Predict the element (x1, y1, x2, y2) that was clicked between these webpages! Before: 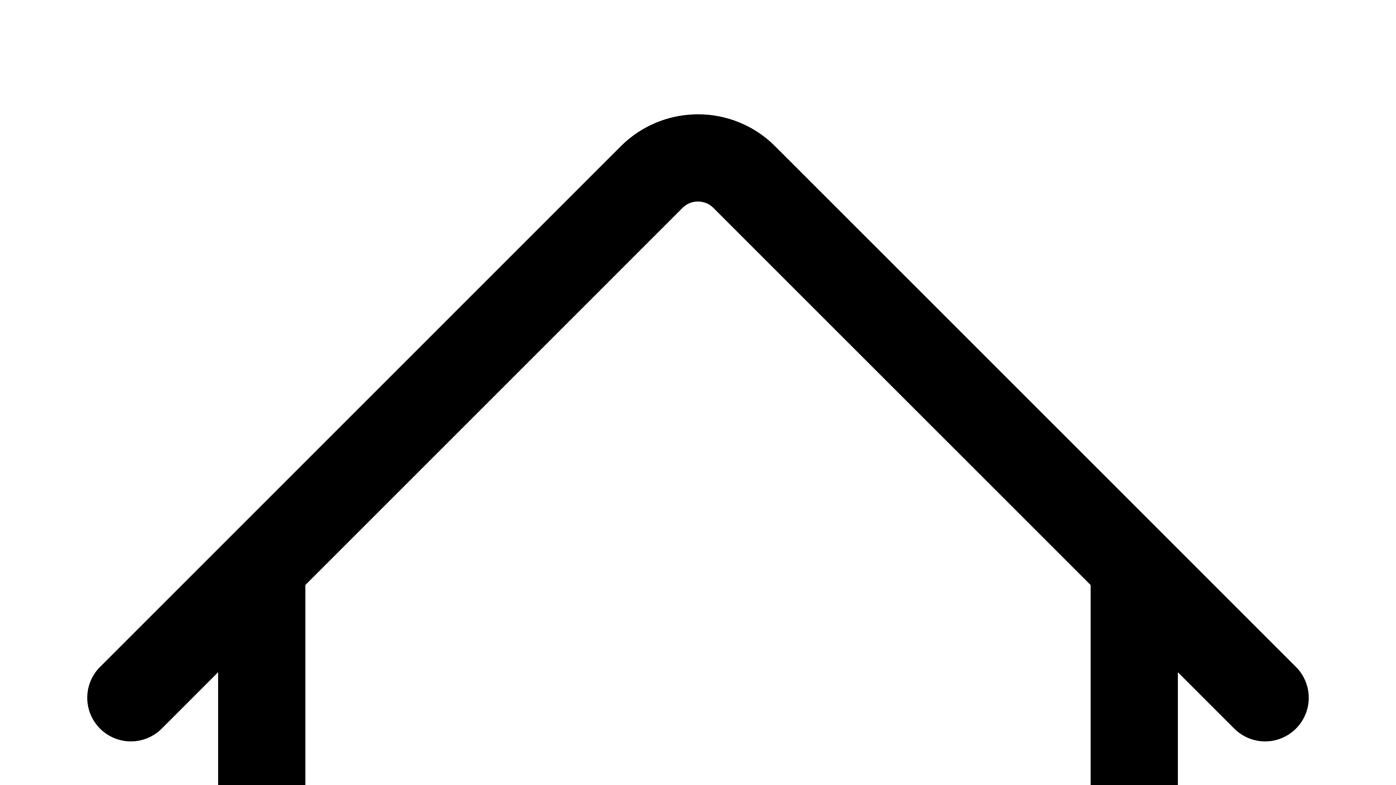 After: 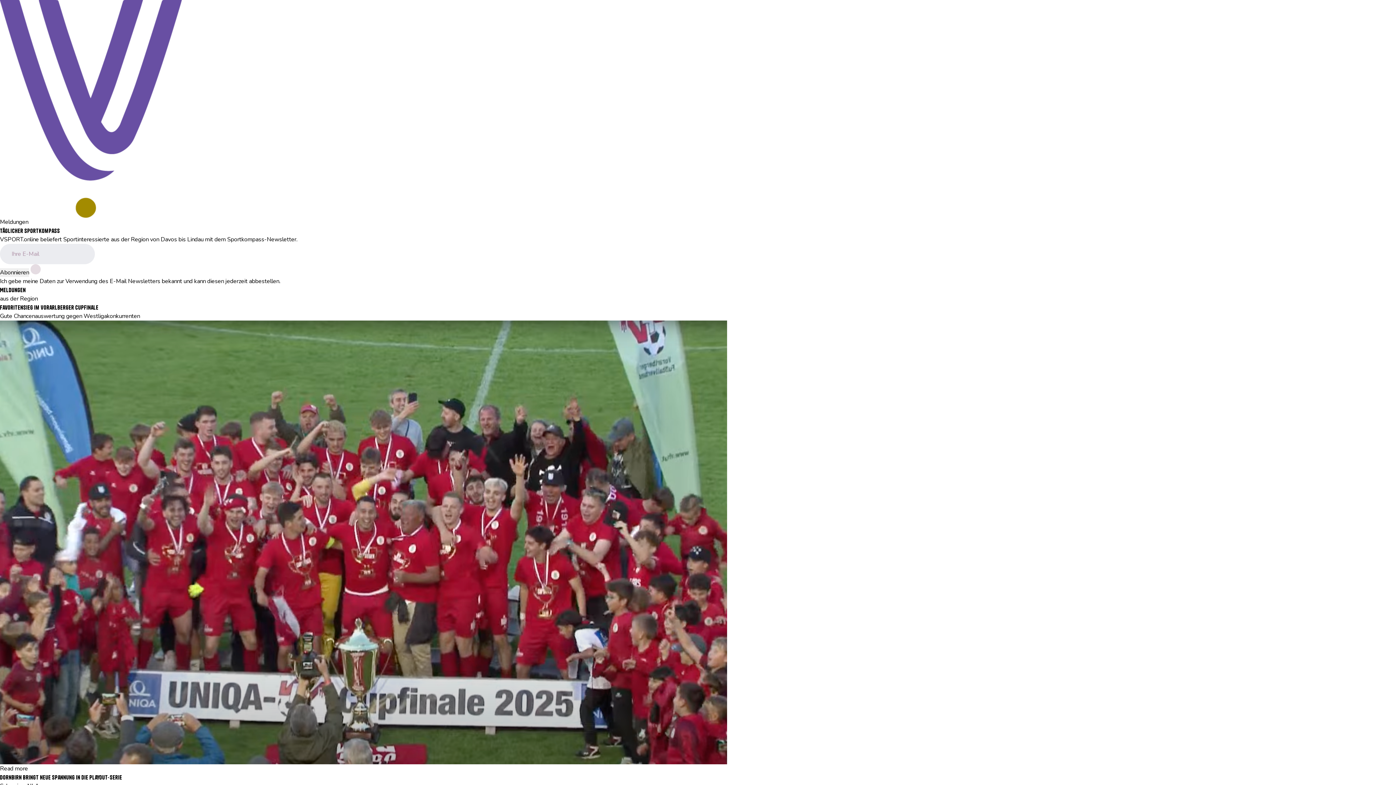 Action: bbox: (0, 0, 1396, 1396)